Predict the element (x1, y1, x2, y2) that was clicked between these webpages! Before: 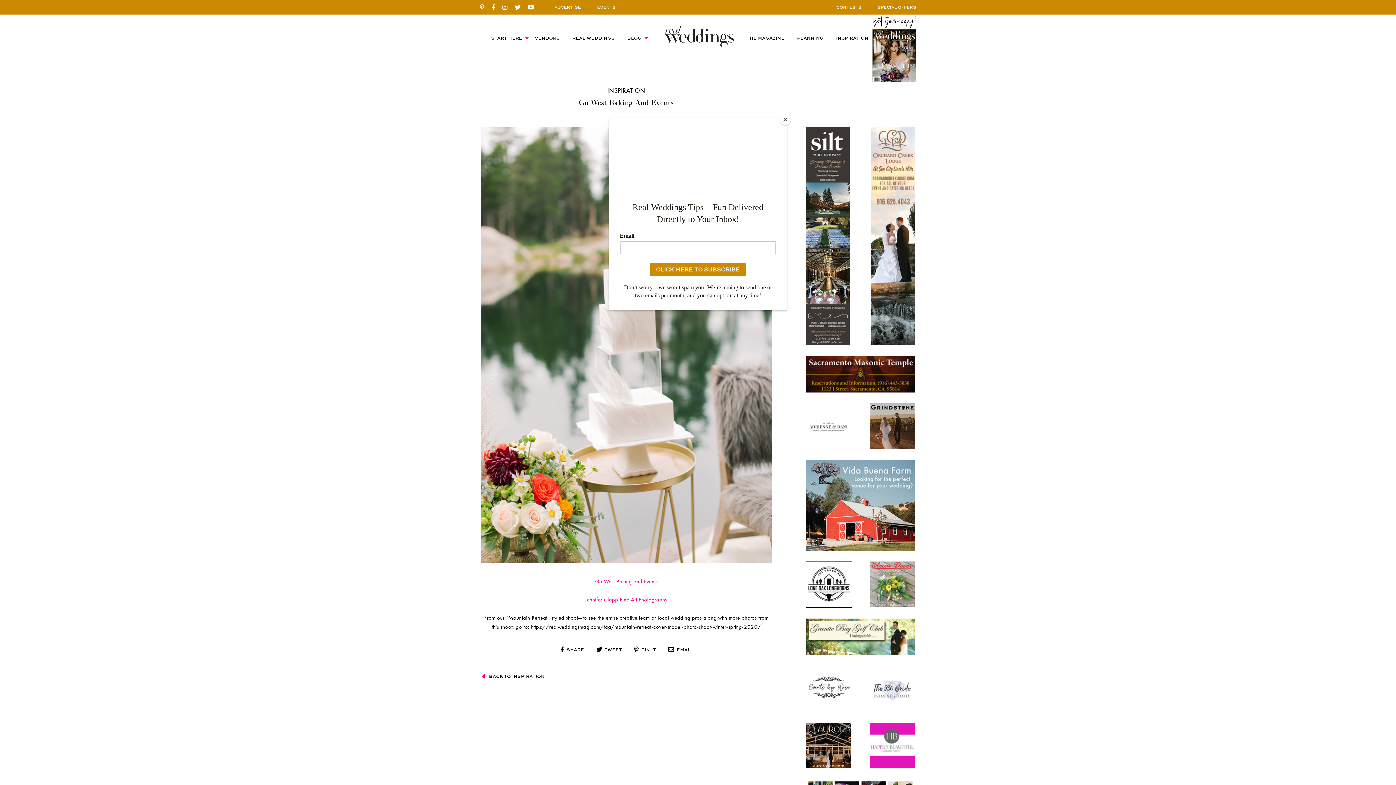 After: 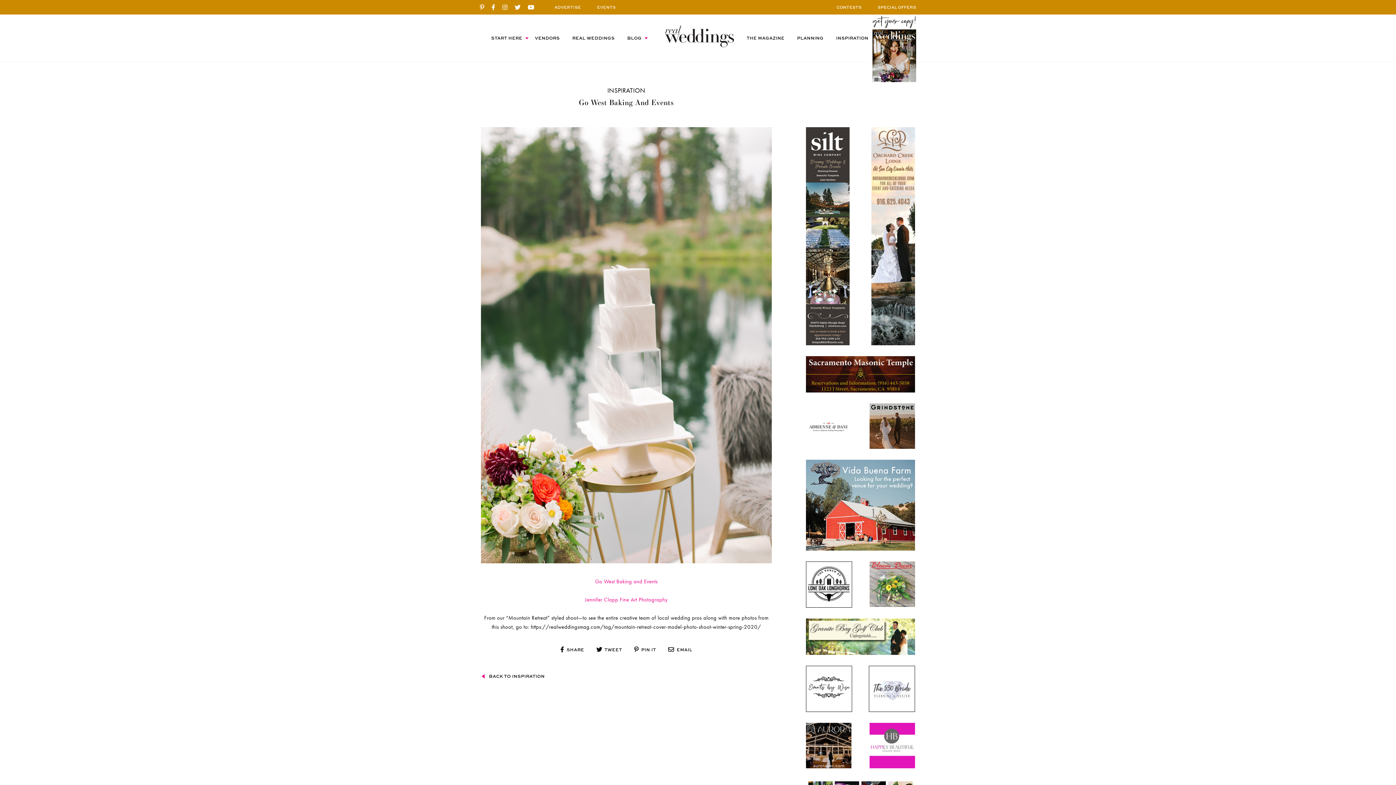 Action: label: Close bbox: (780, 114, 790, 125)